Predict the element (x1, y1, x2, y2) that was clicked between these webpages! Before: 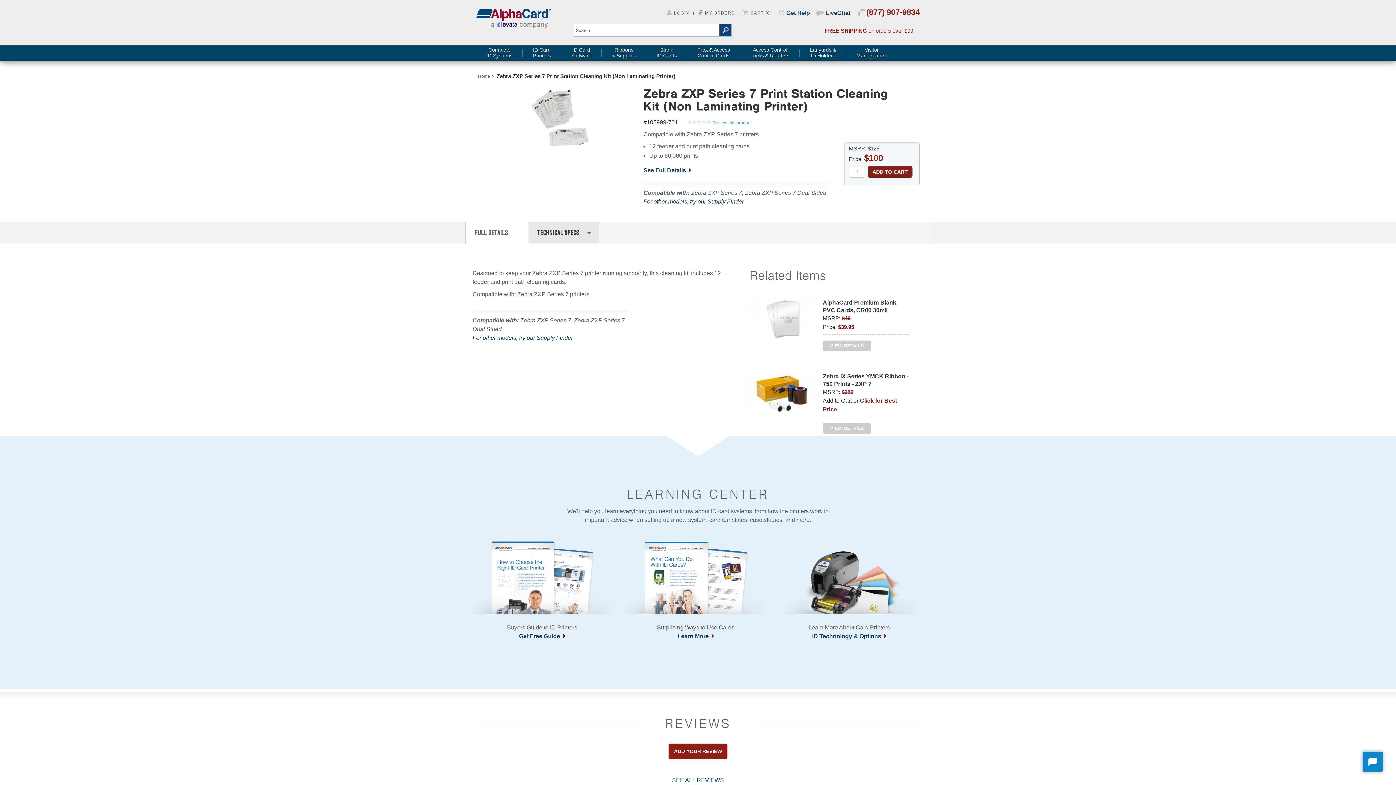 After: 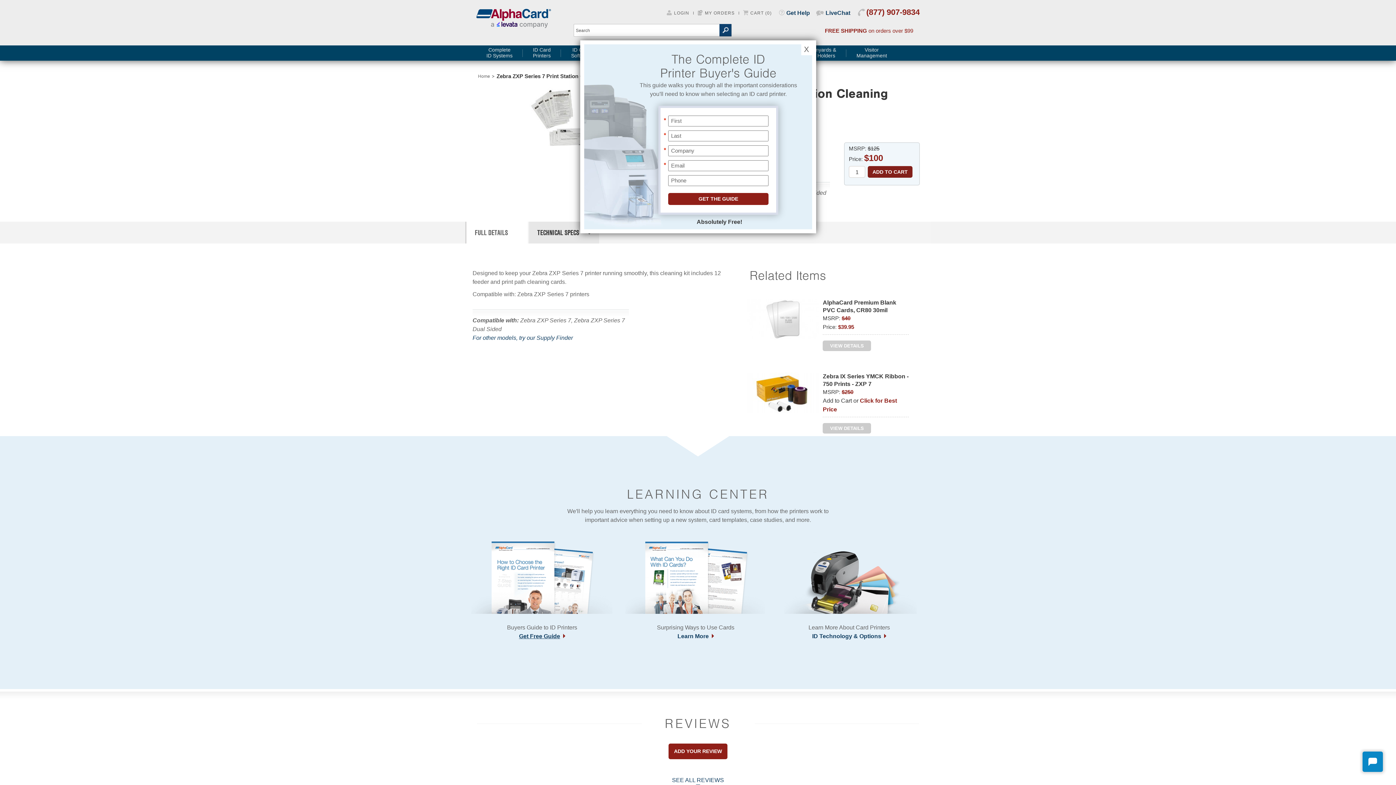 Action: bbox: (519, 633, 565, 639) label: Get Free Guide